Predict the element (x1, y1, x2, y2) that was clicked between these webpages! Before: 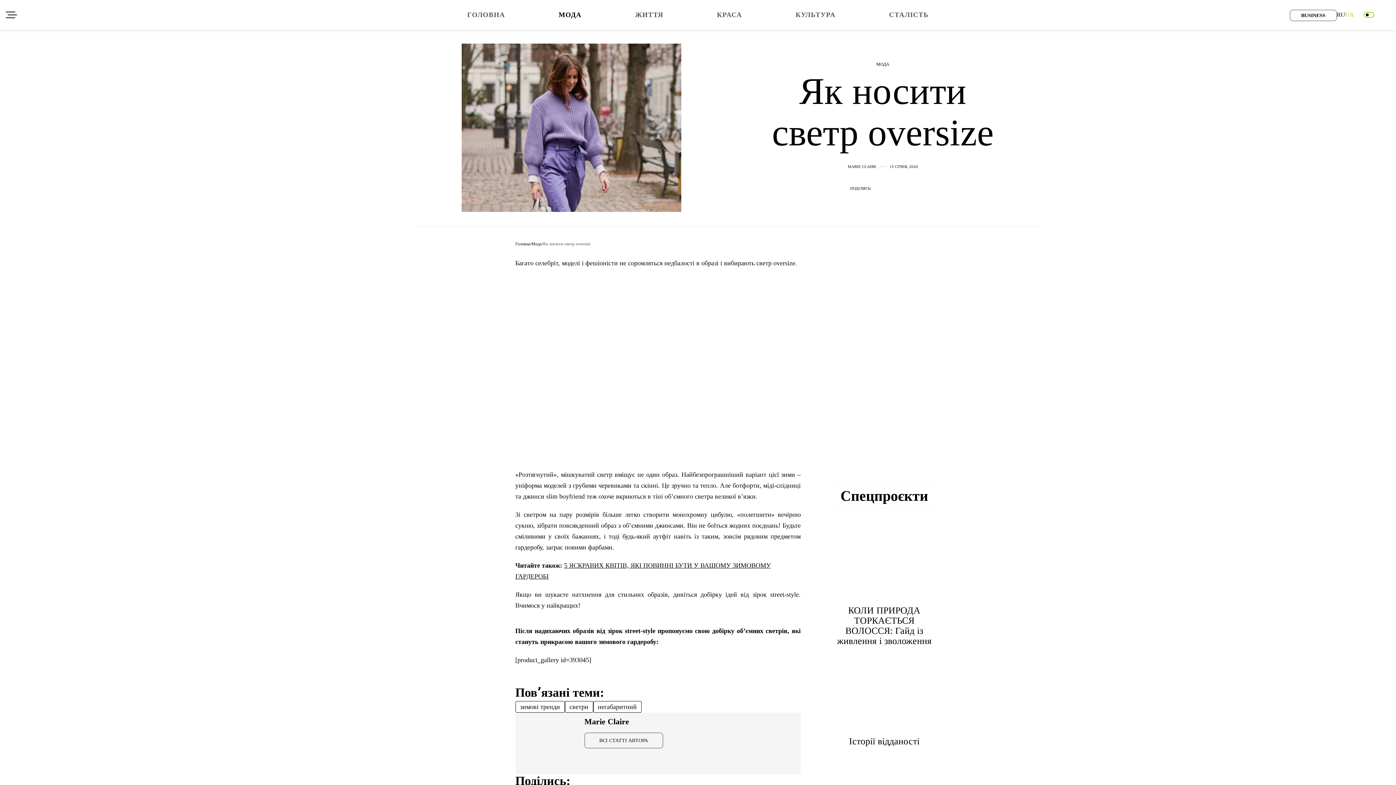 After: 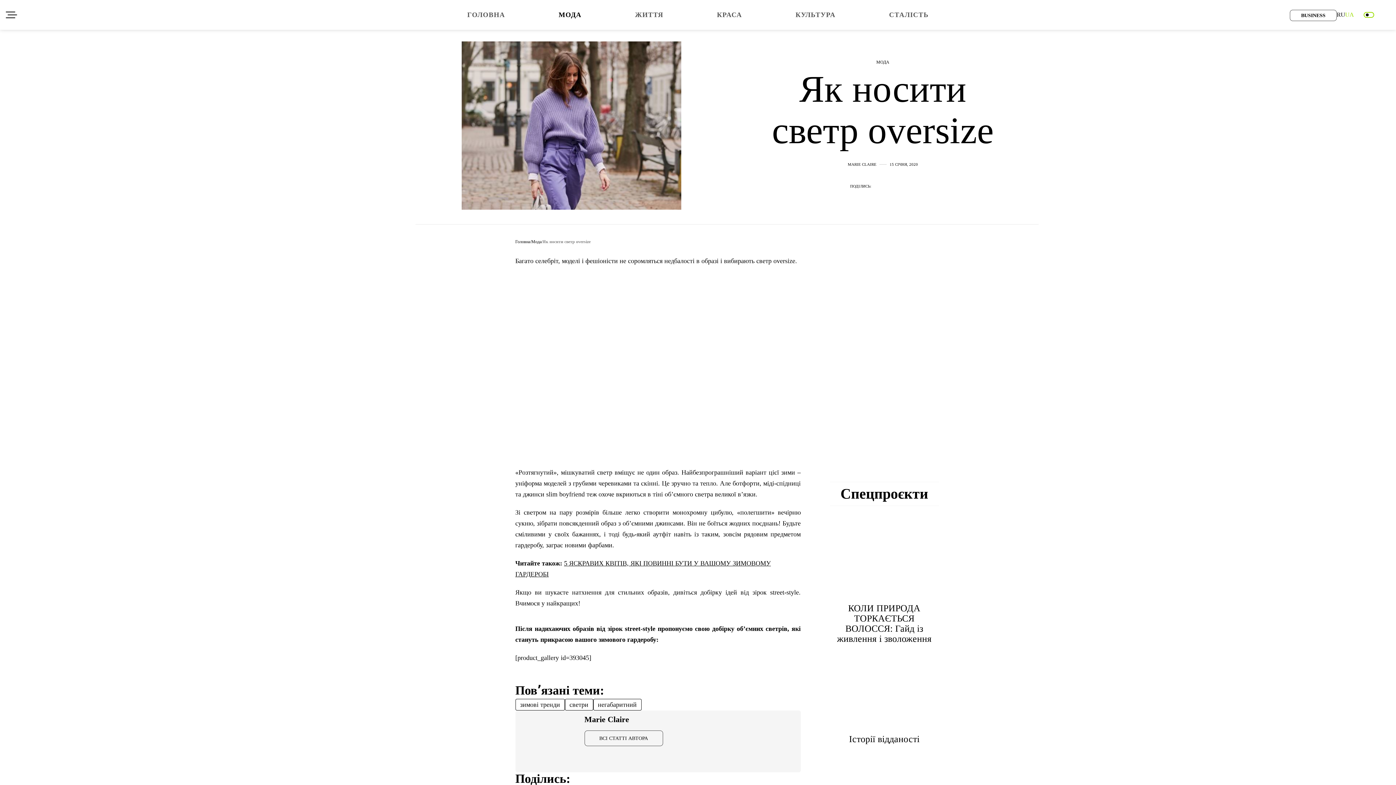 Action: bbox: (606, 776, 617, 787)